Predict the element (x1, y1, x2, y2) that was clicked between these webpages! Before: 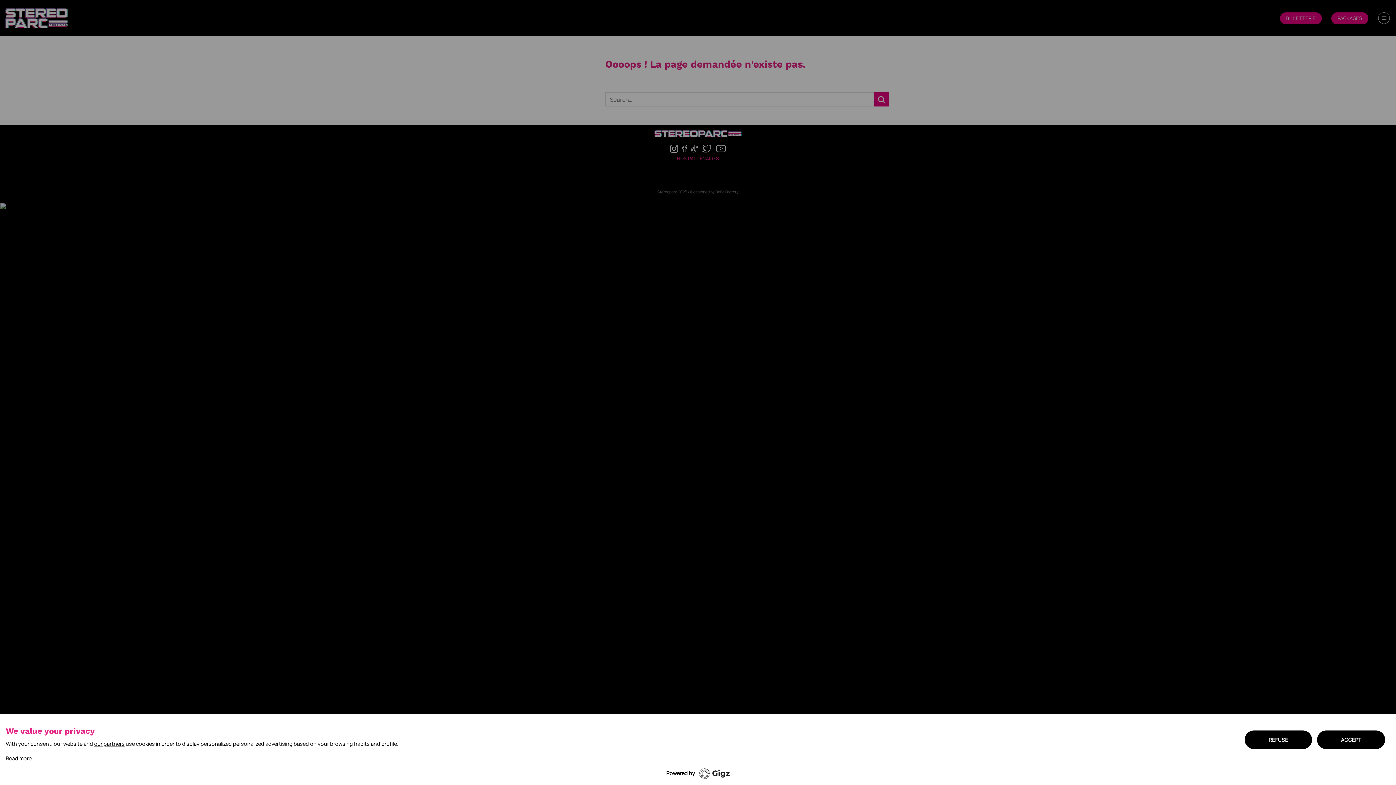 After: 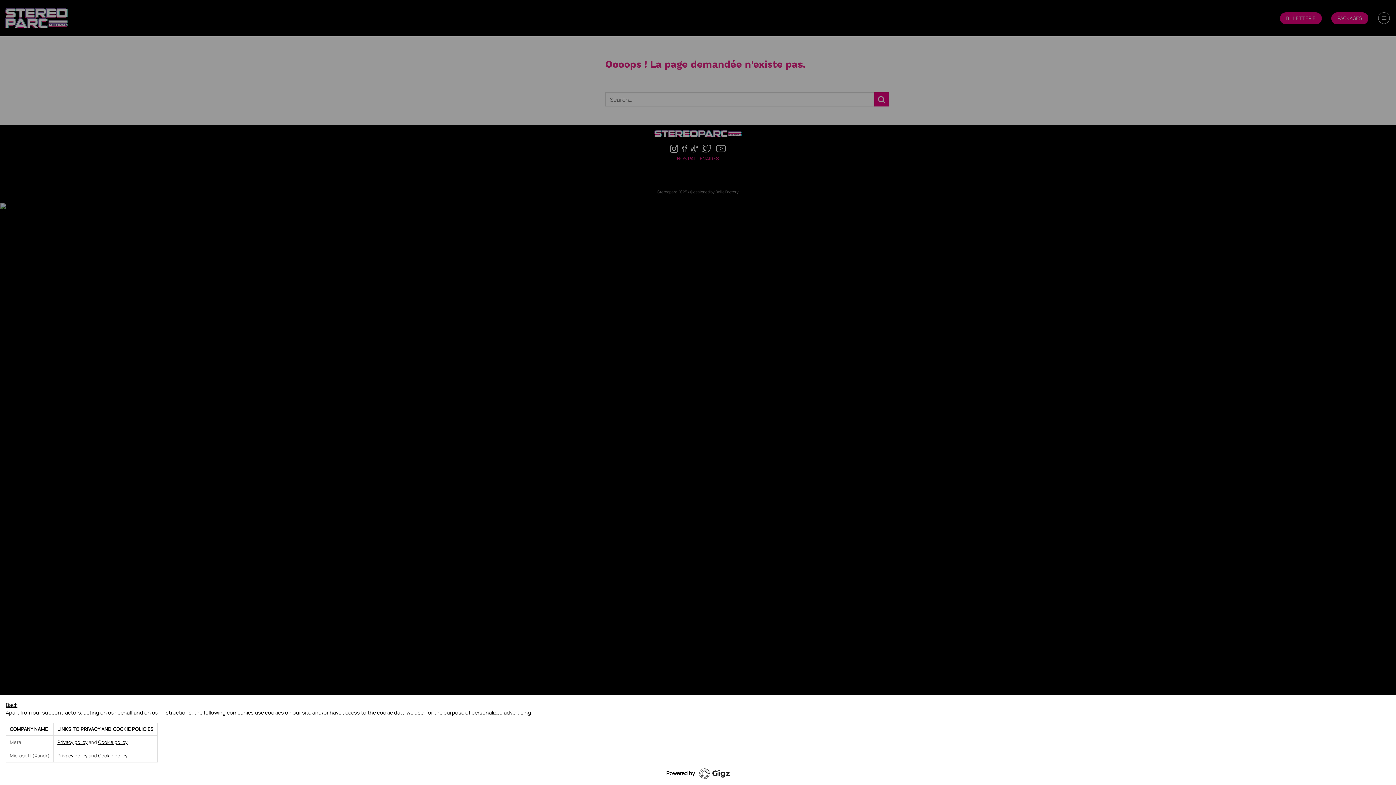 Action: label: our partners bbox: (94, 740, 124, 747)